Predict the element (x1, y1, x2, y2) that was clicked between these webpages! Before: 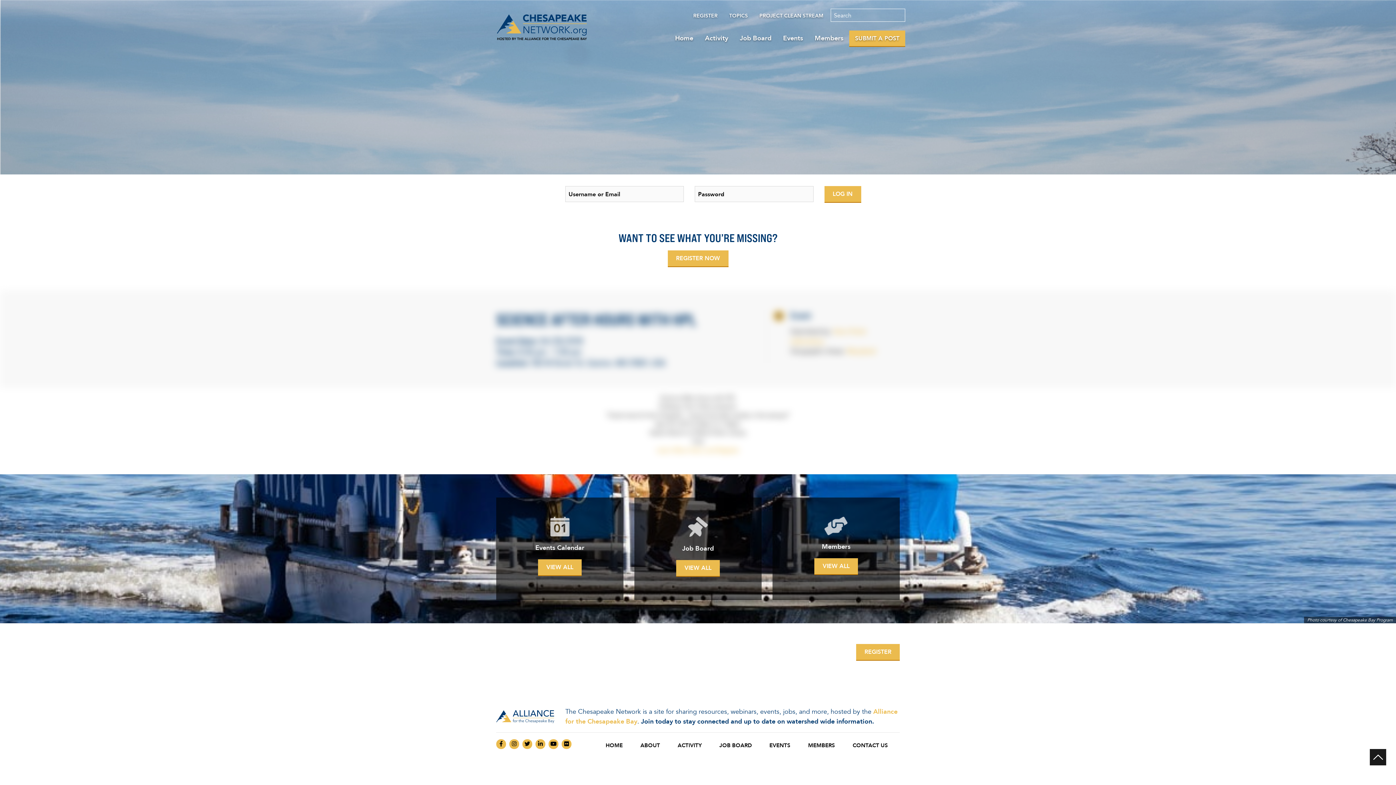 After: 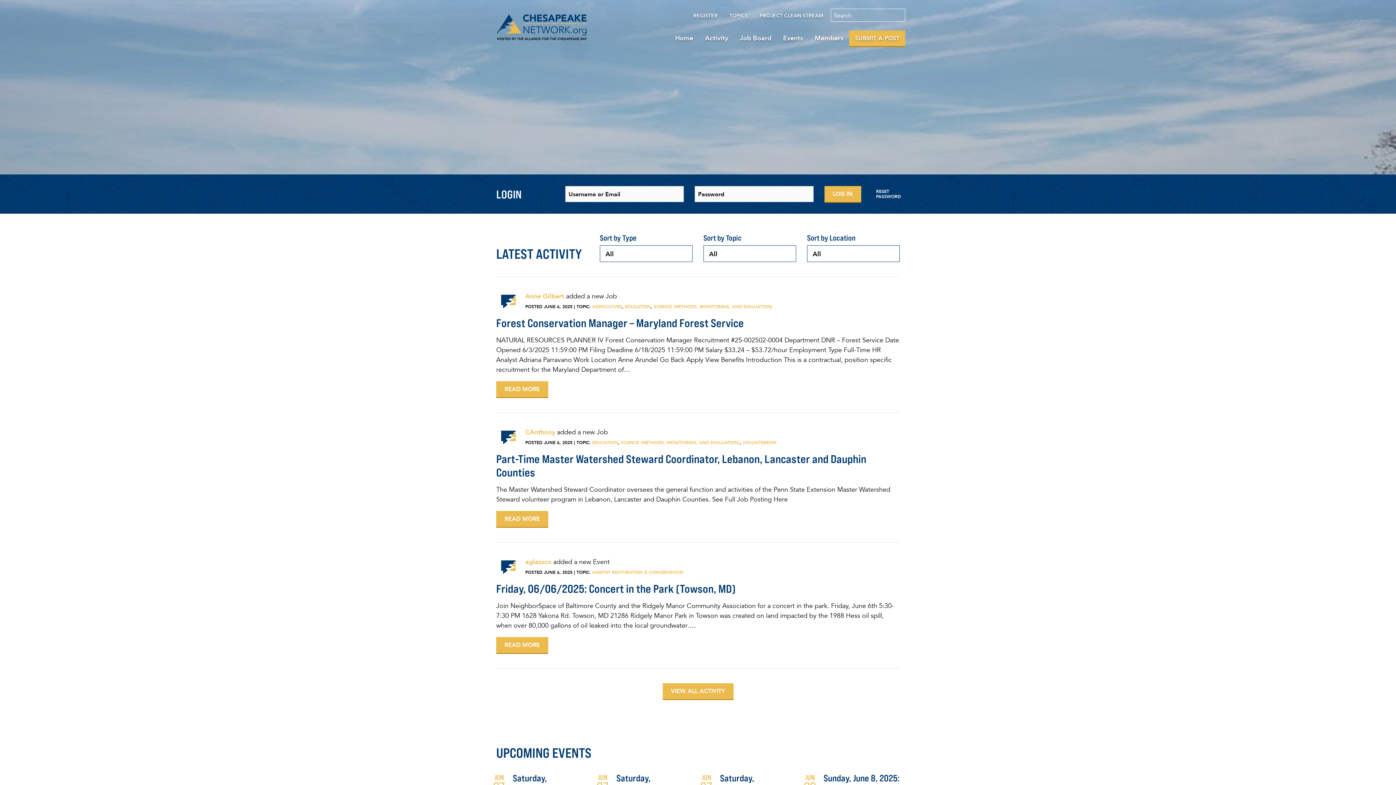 Action: label: Home bbox: (669, 30, 699, 46)